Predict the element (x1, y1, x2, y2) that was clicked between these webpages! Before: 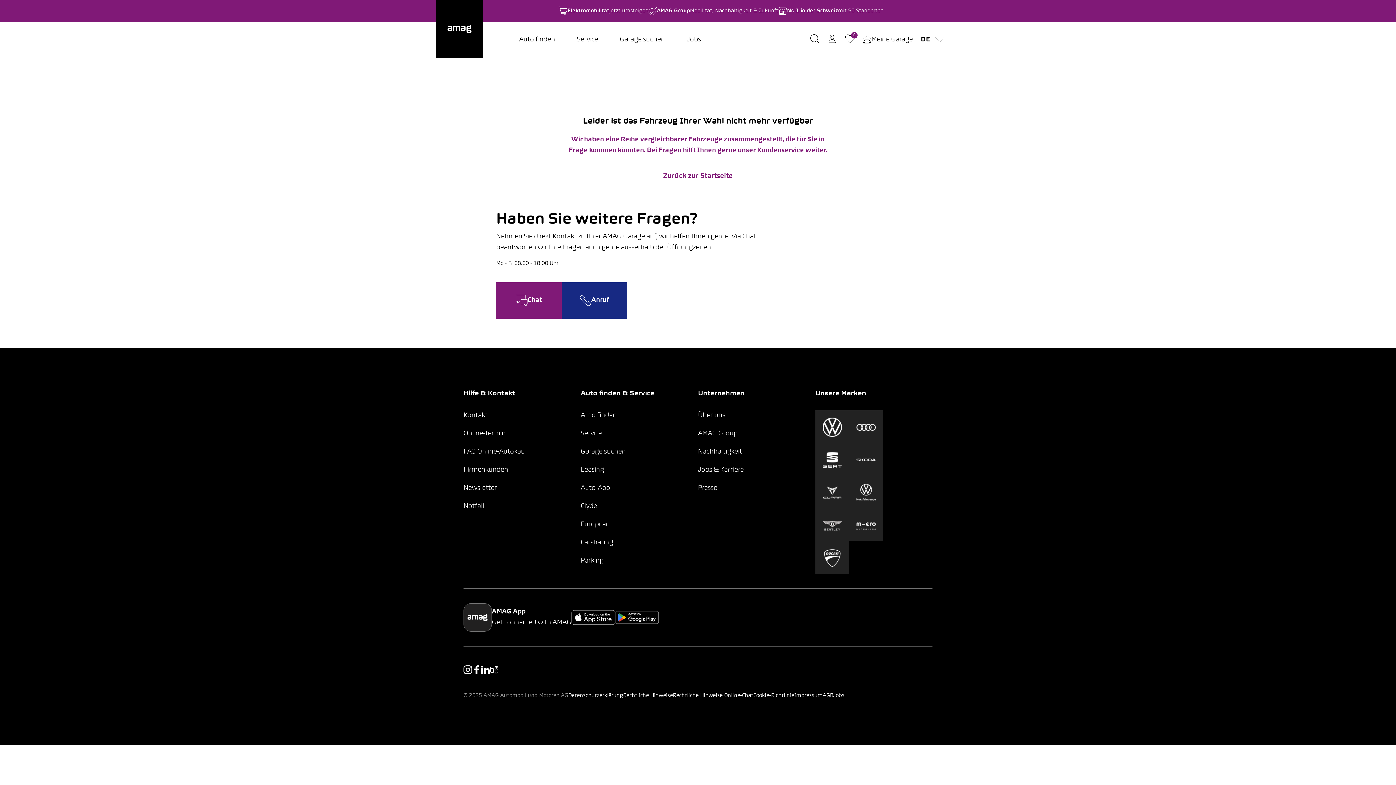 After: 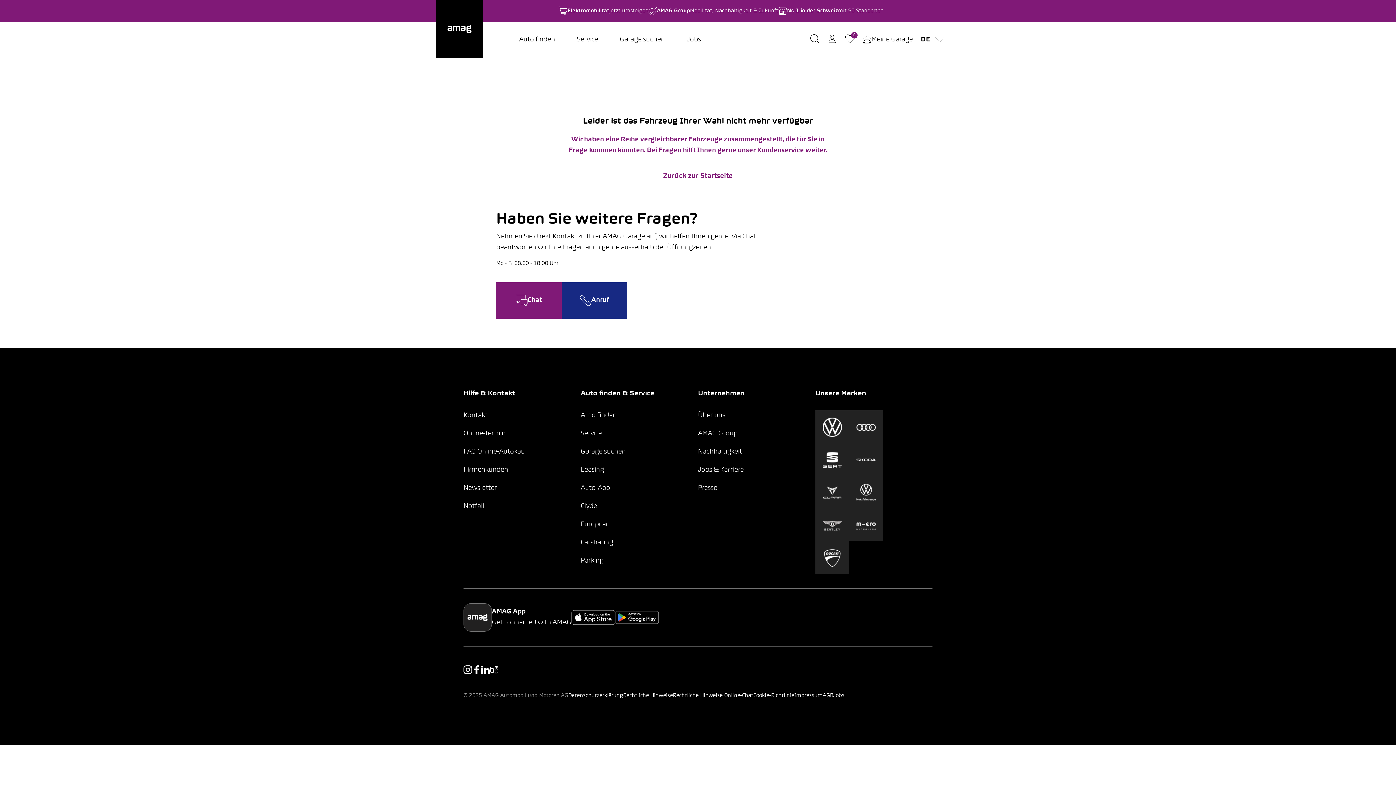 Action: bbox: (571, 615, 615, 620)